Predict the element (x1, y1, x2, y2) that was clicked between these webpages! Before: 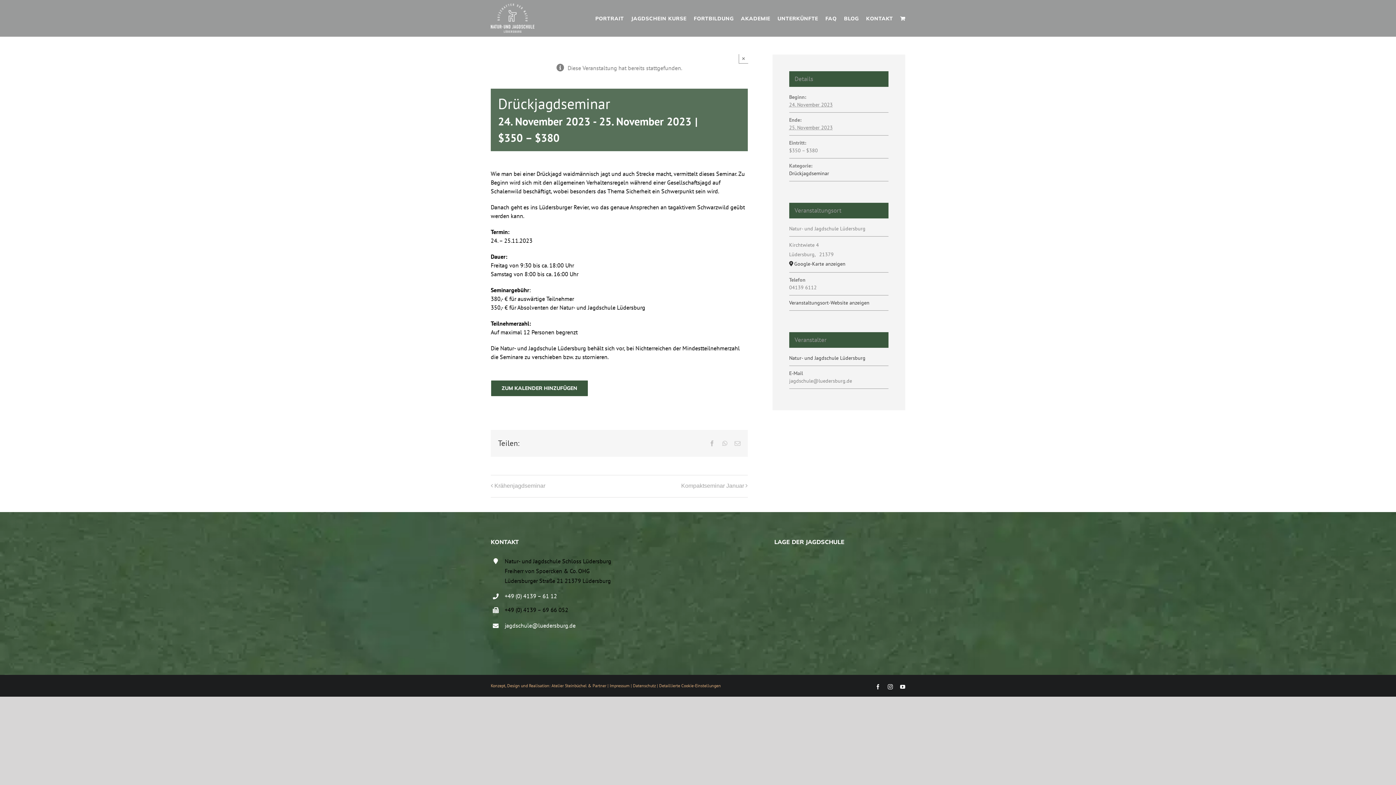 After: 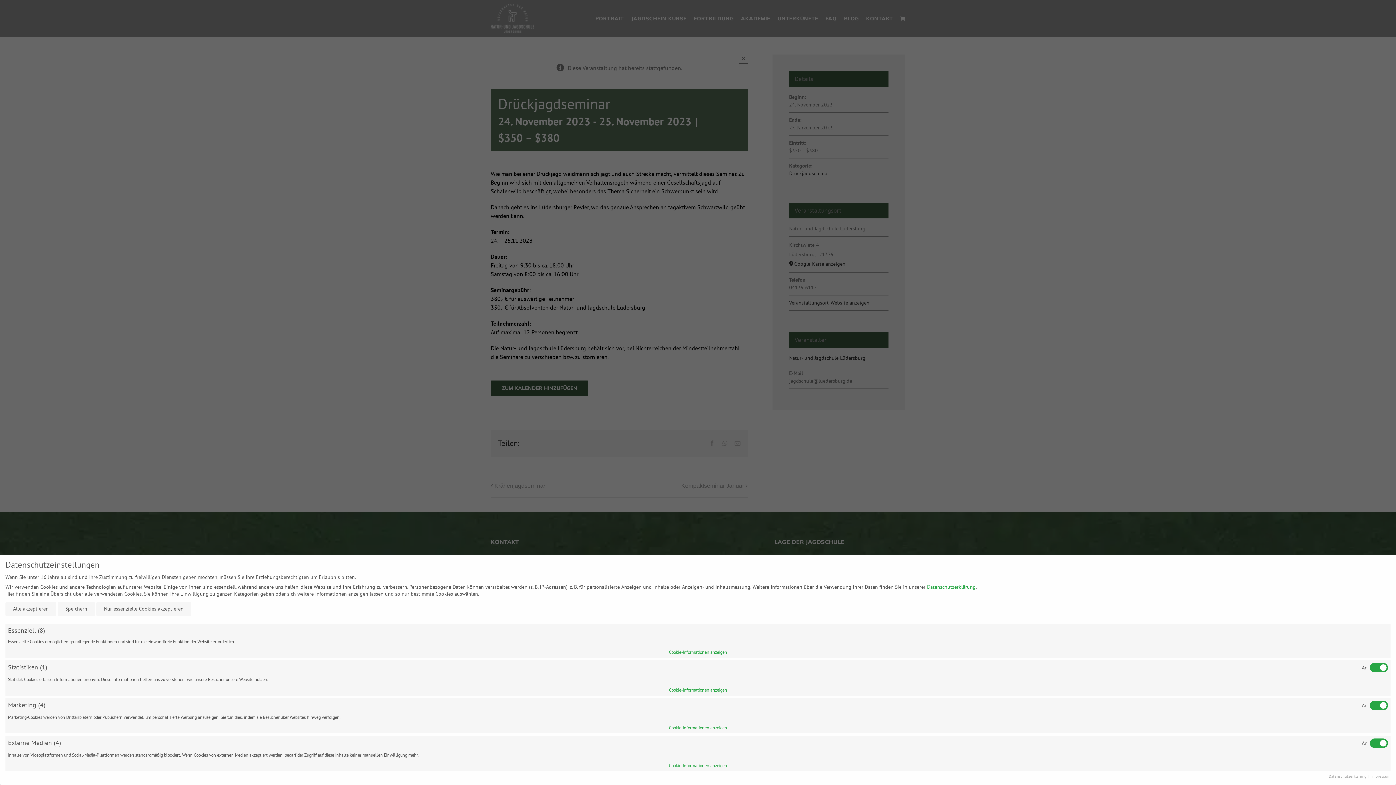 Action: bbox: (659, 683, 721, 688) label: Detaillierte Cookie-Einstellungen